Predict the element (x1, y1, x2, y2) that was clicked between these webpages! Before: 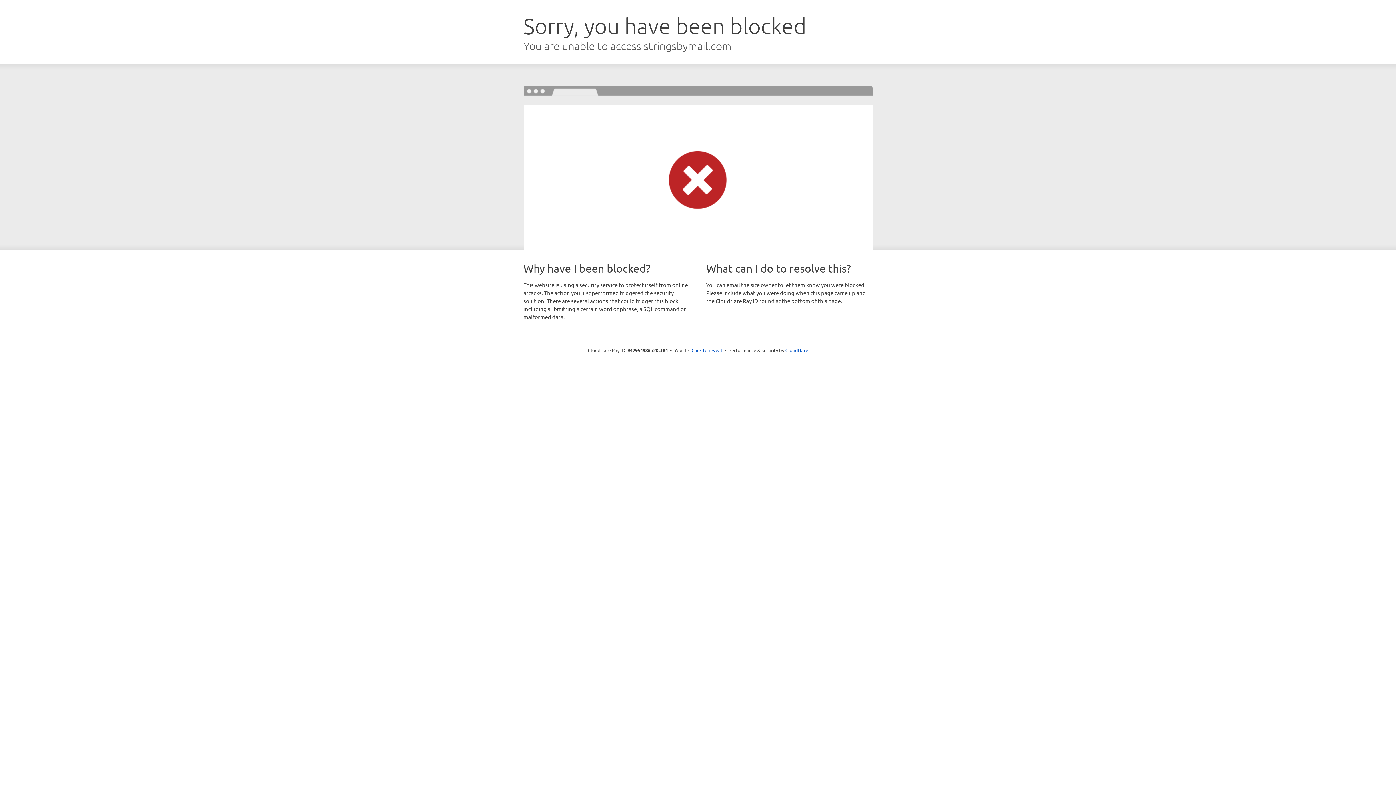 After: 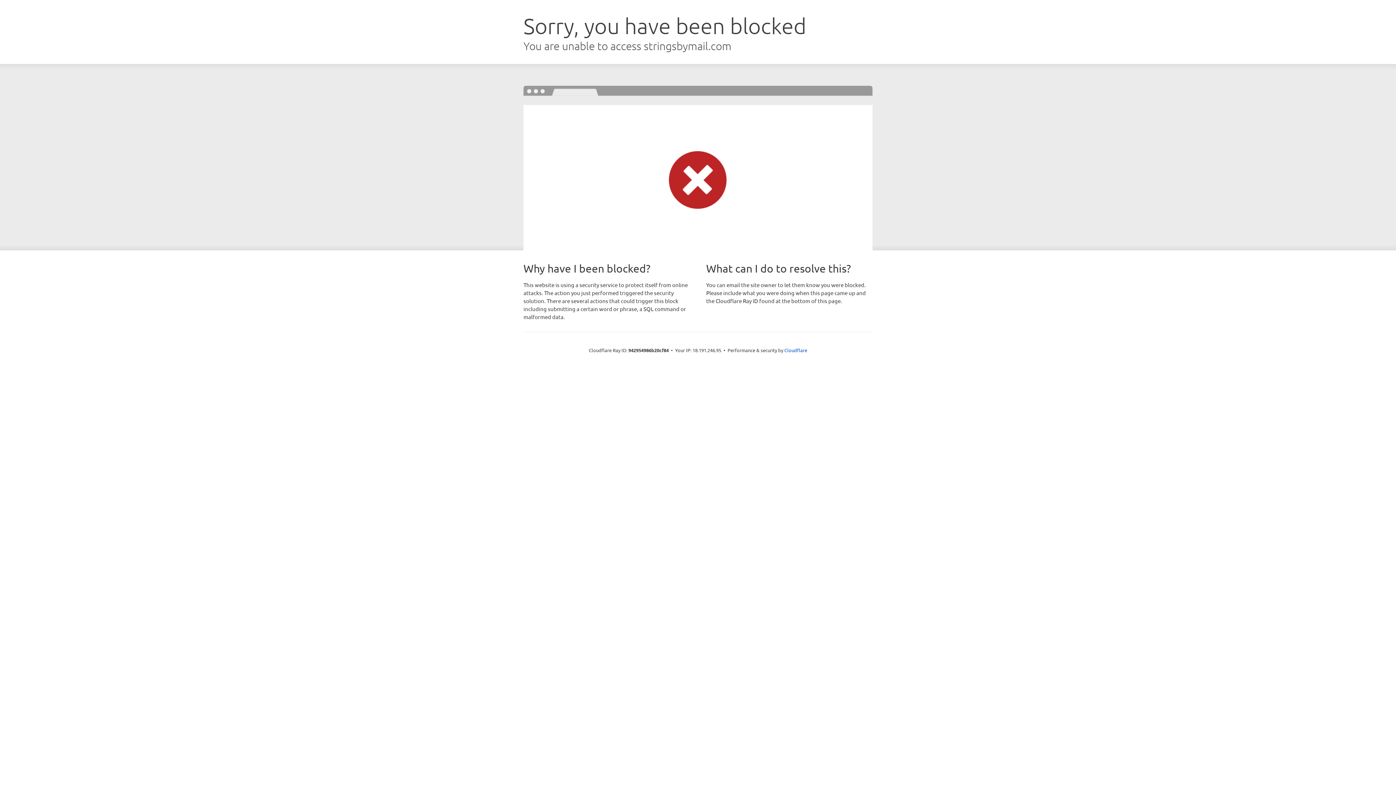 Action: label: Click to reveal bbox: (691, 346, 722, 353)